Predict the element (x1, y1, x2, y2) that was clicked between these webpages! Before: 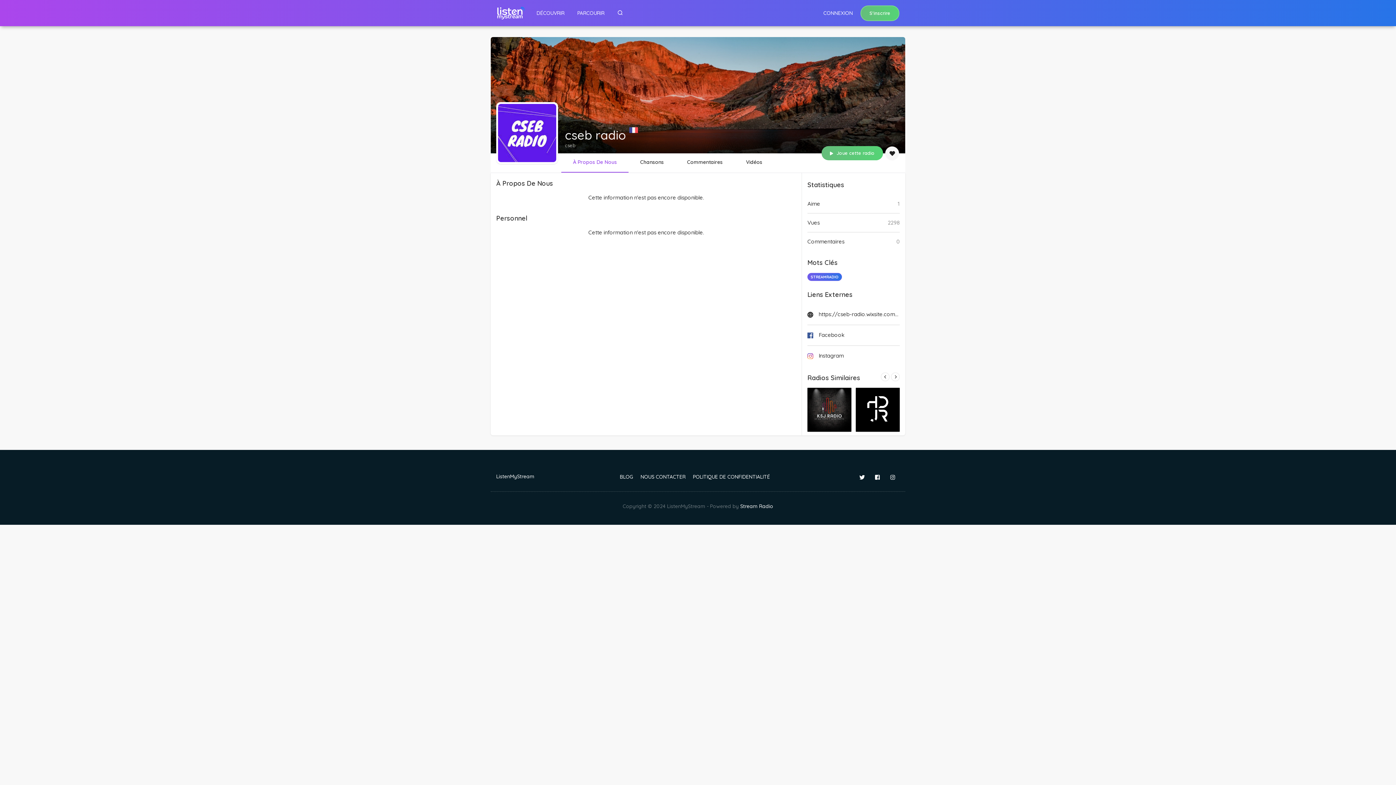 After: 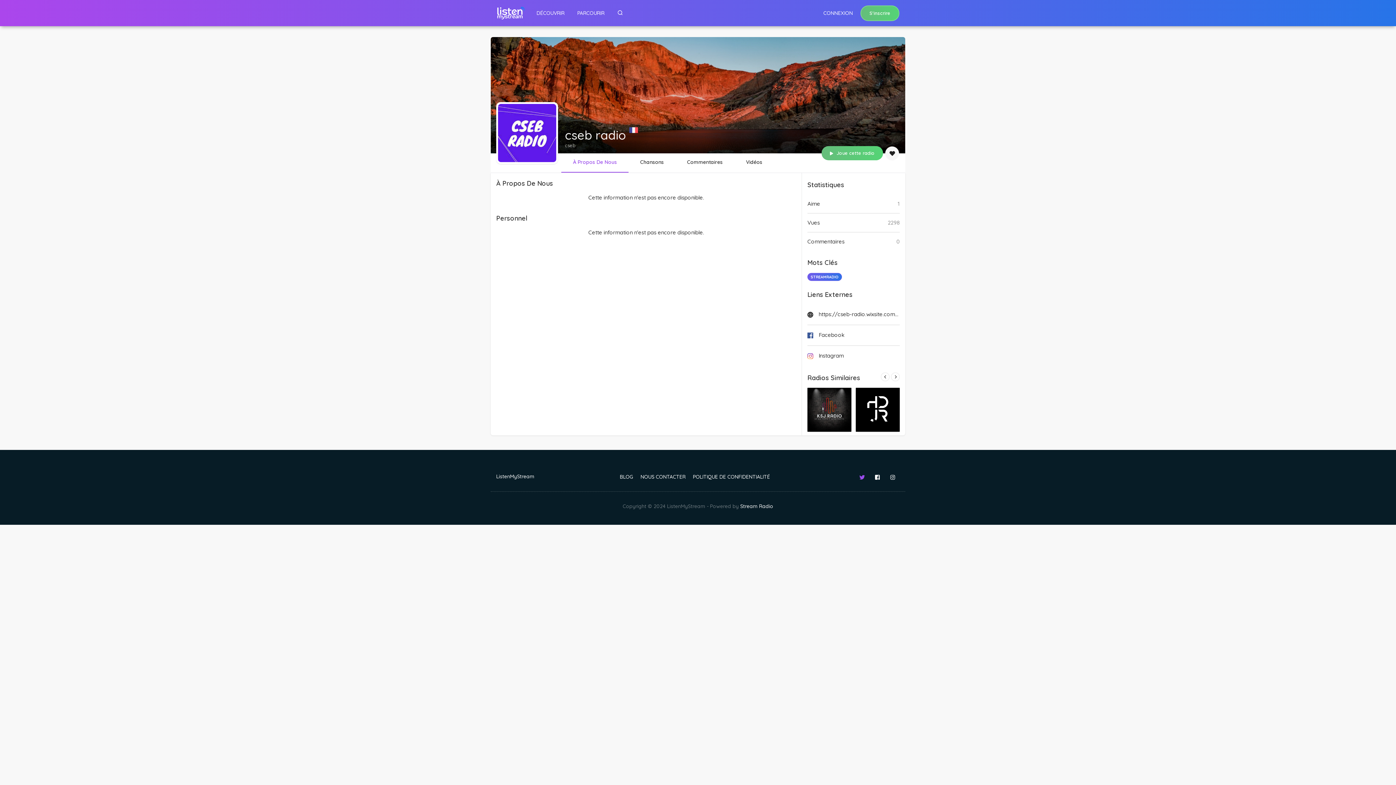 Action: bbox: (855, 470, 869, 484)